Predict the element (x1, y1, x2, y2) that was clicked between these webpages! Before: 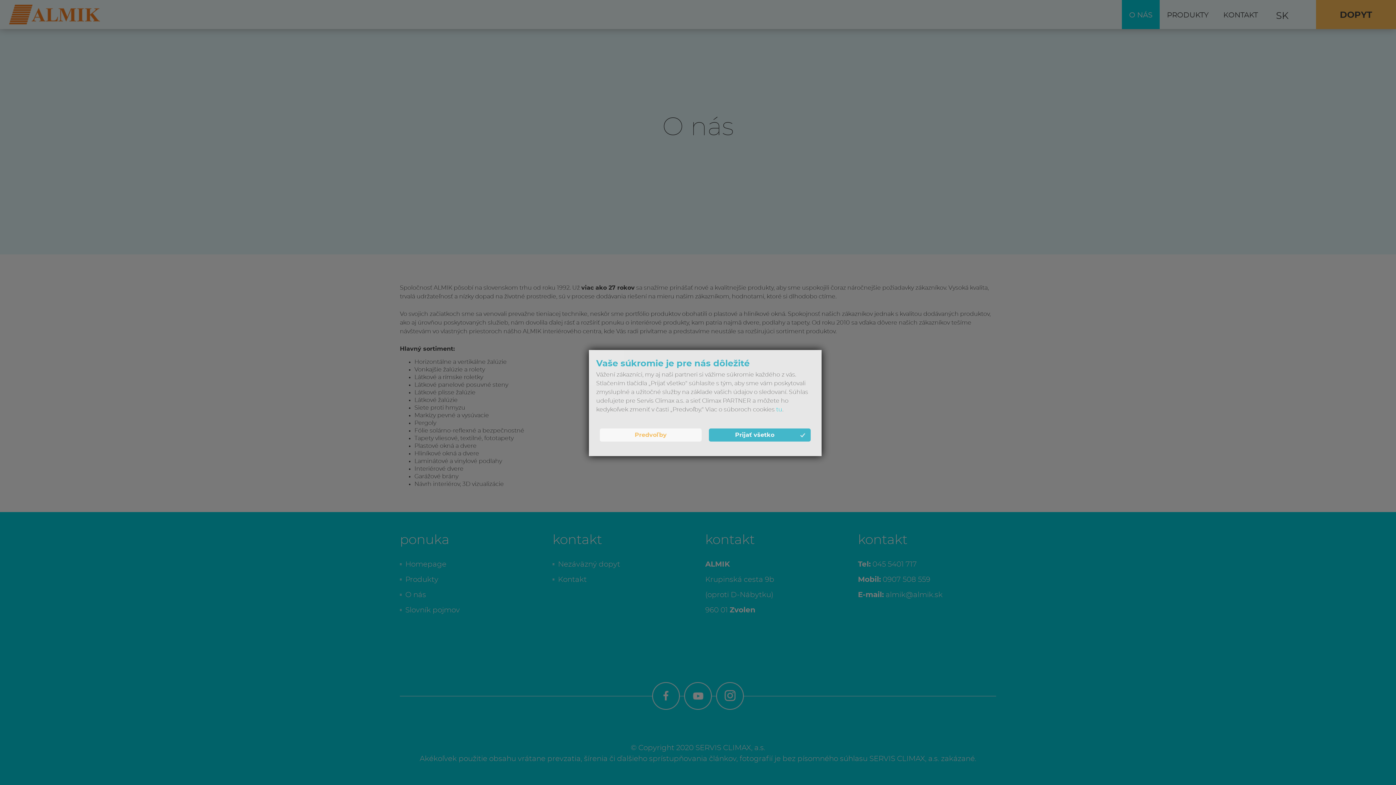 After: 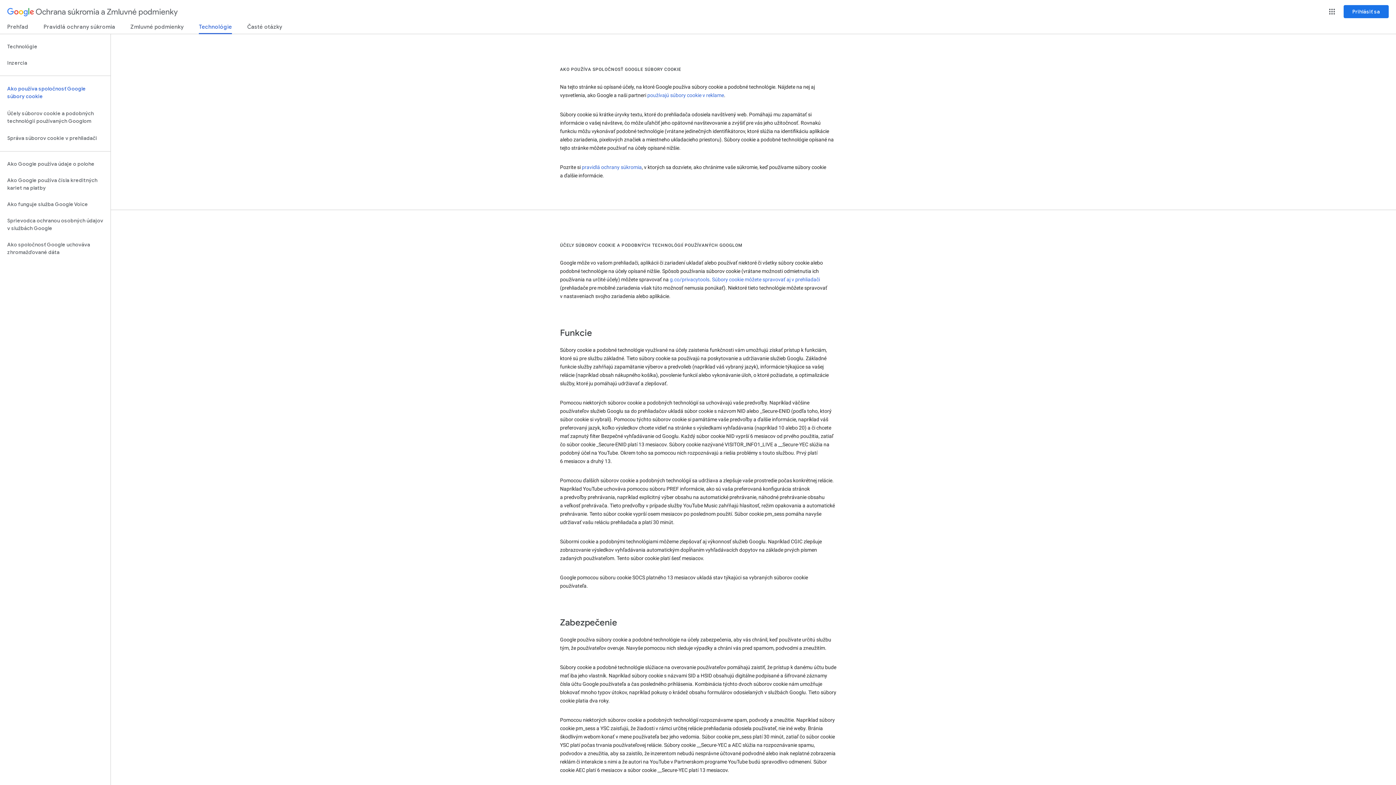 Action: label: tu bbox: (776, 406, 782, 412)